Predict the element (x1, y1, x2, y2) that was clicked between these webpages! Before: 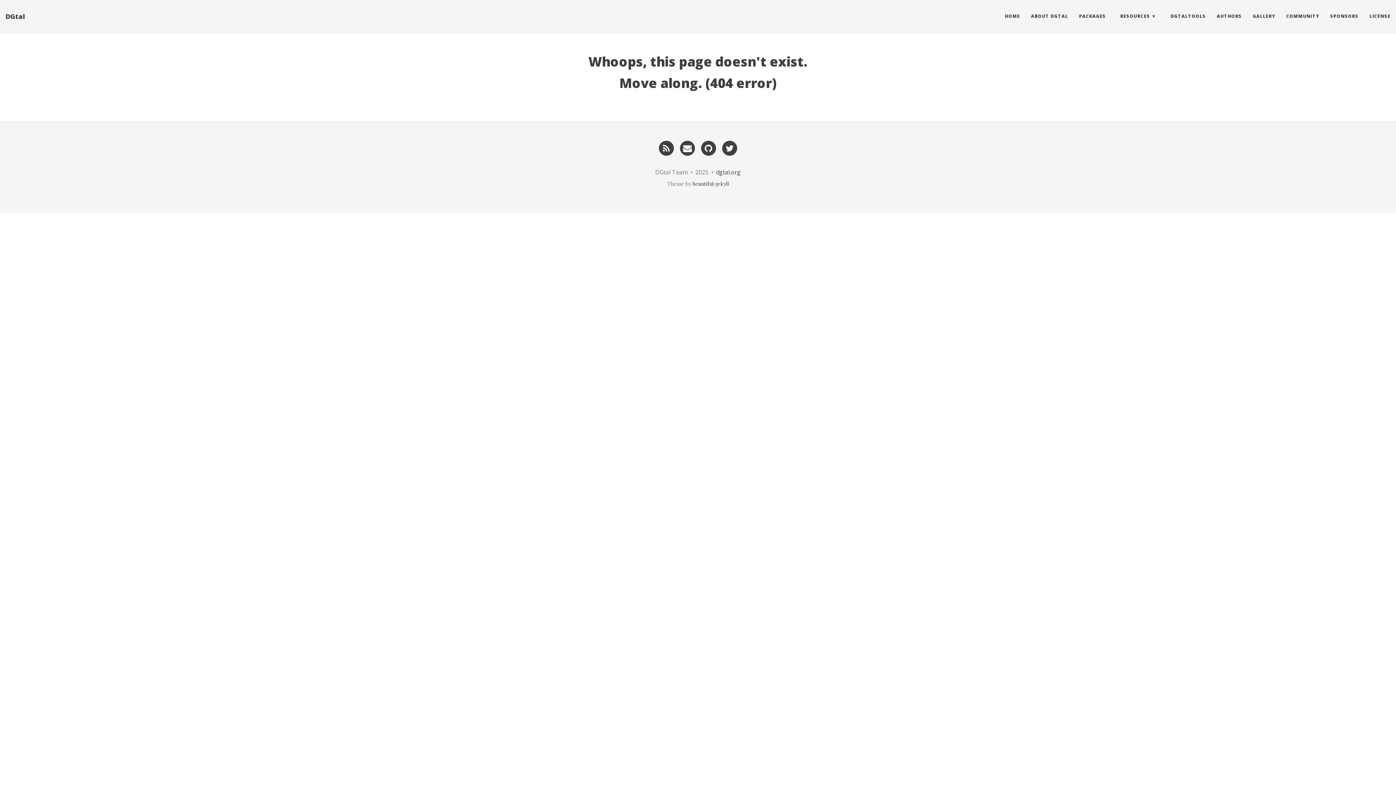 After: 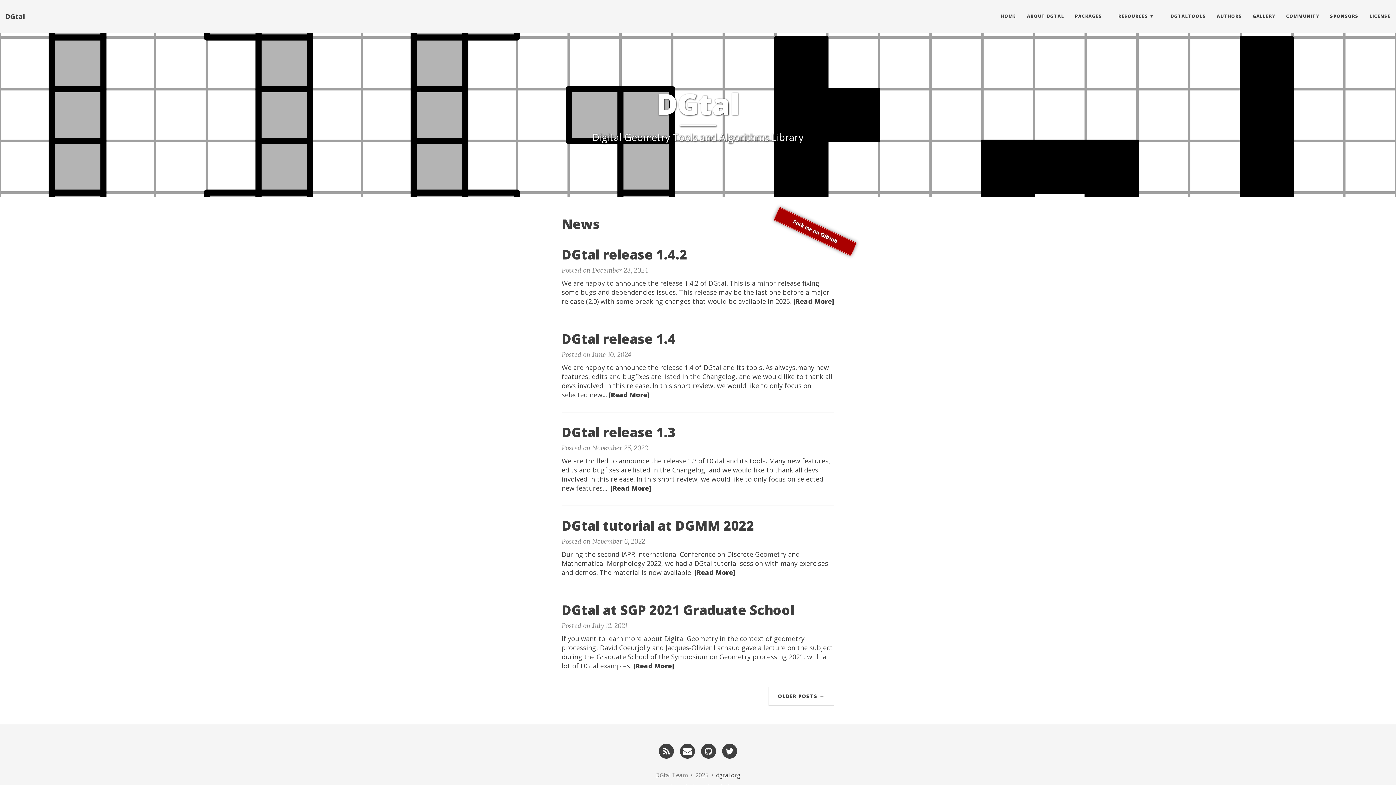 Action: bbox: (0, 7, 30, 25) label: DGtal